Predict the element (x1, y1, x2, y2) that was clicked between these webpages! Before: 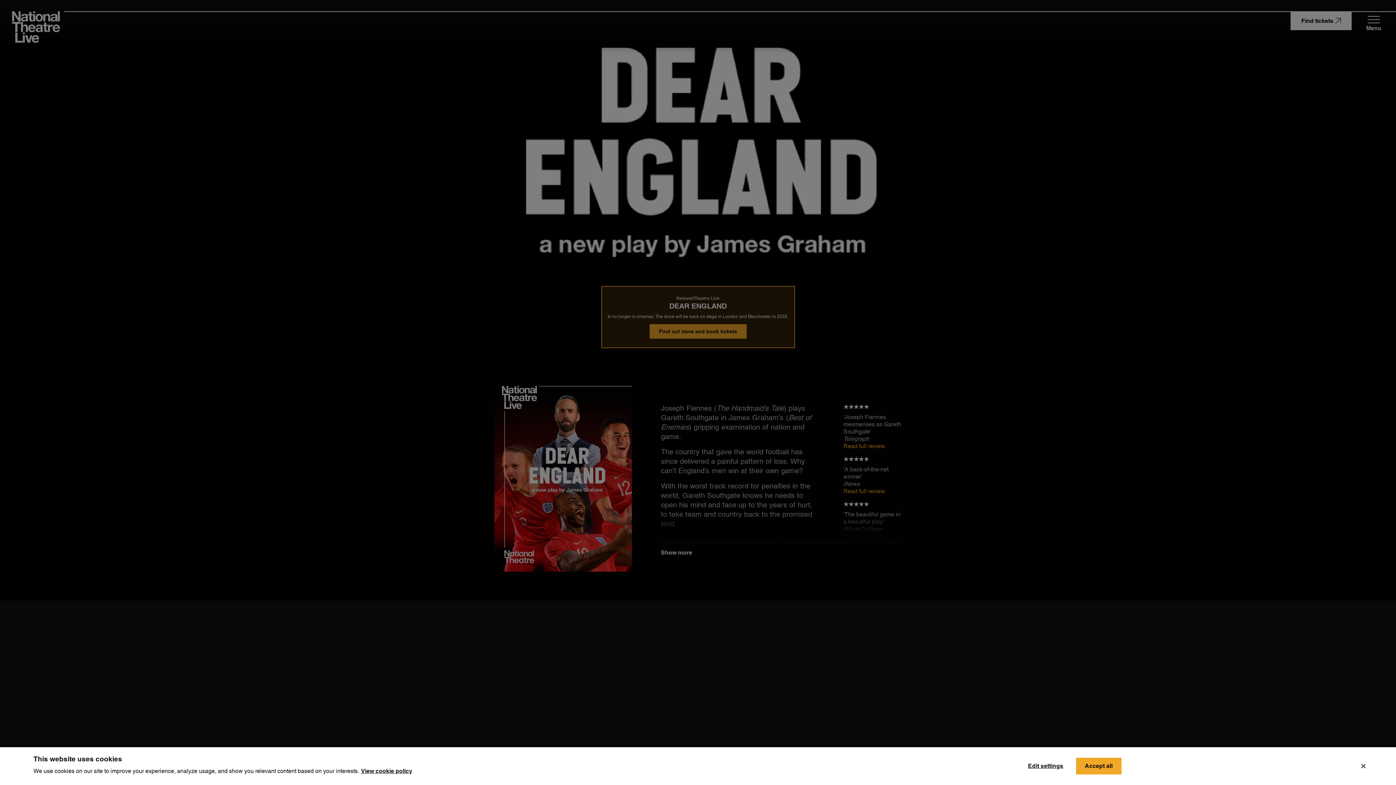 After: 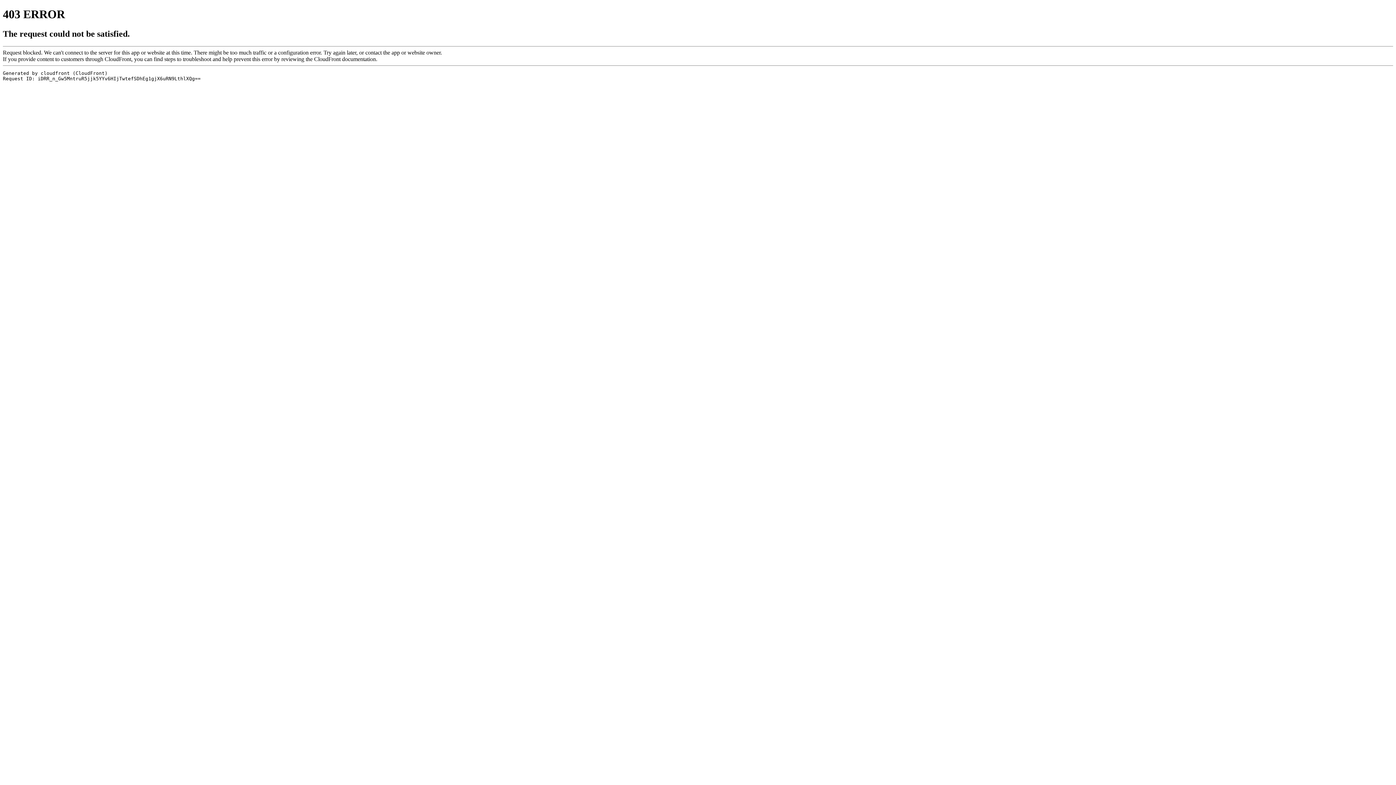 Action: label: View cookie policy bbox: (361, 768, 412, 774)